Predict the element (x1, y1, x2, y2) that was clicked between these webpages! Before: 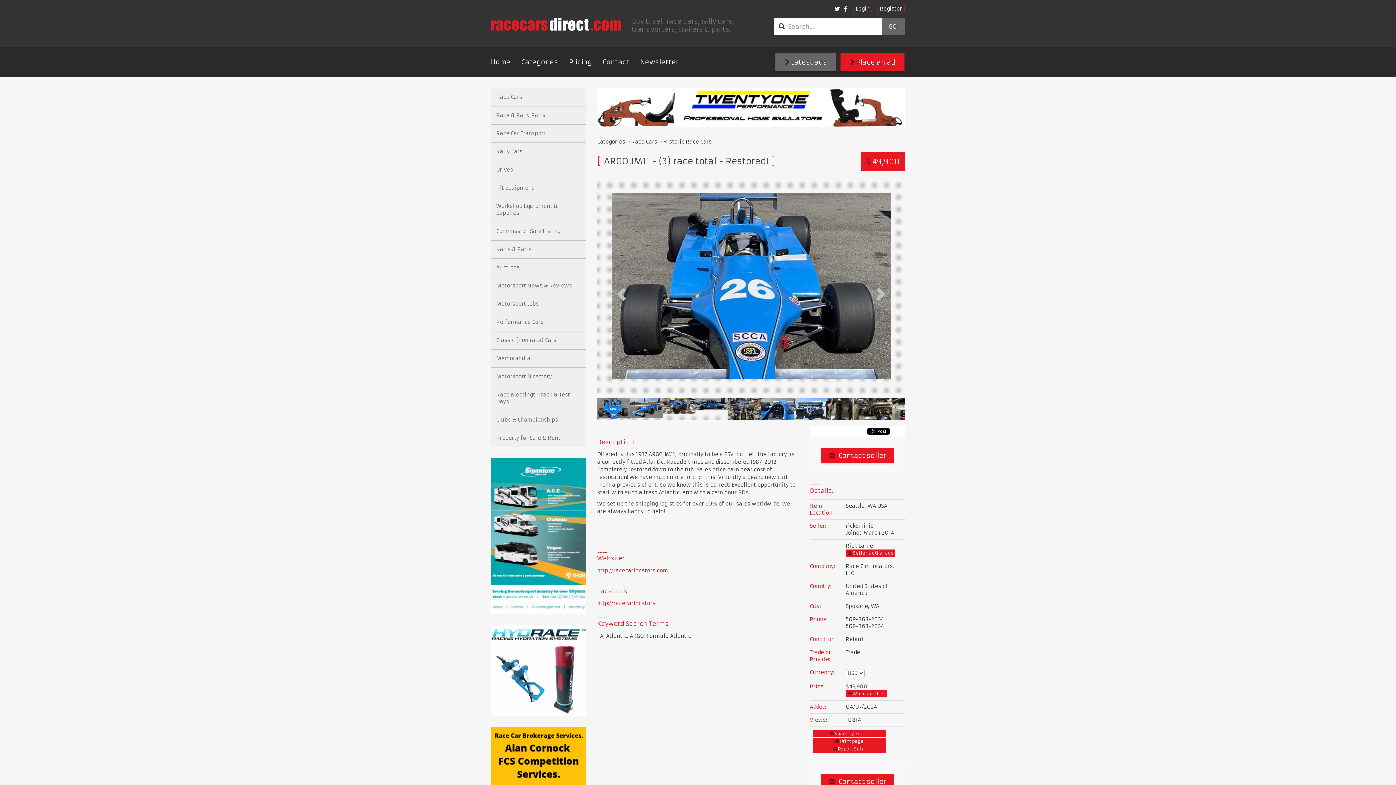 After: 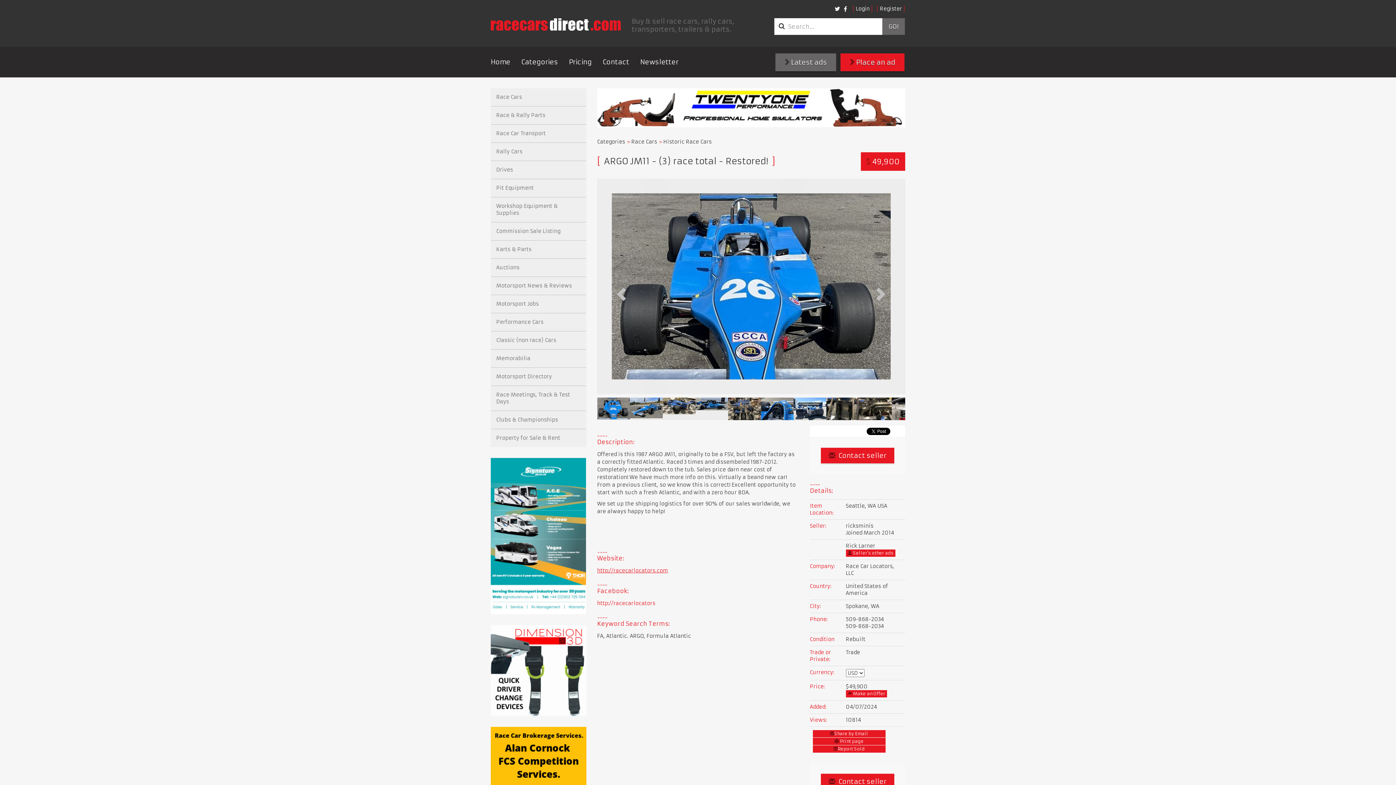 Action: label: http://racecarlocators.com bbox: (597, 567, 668, 574)